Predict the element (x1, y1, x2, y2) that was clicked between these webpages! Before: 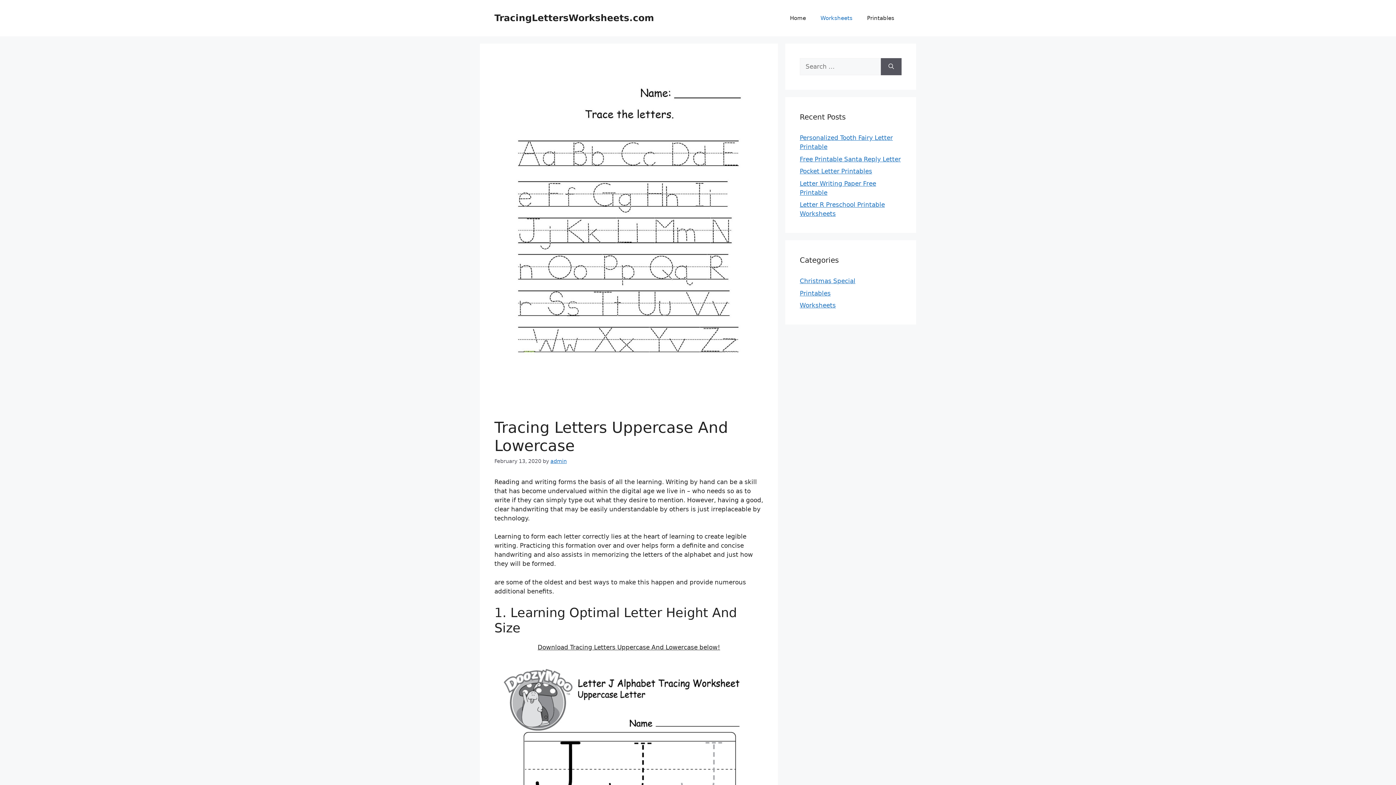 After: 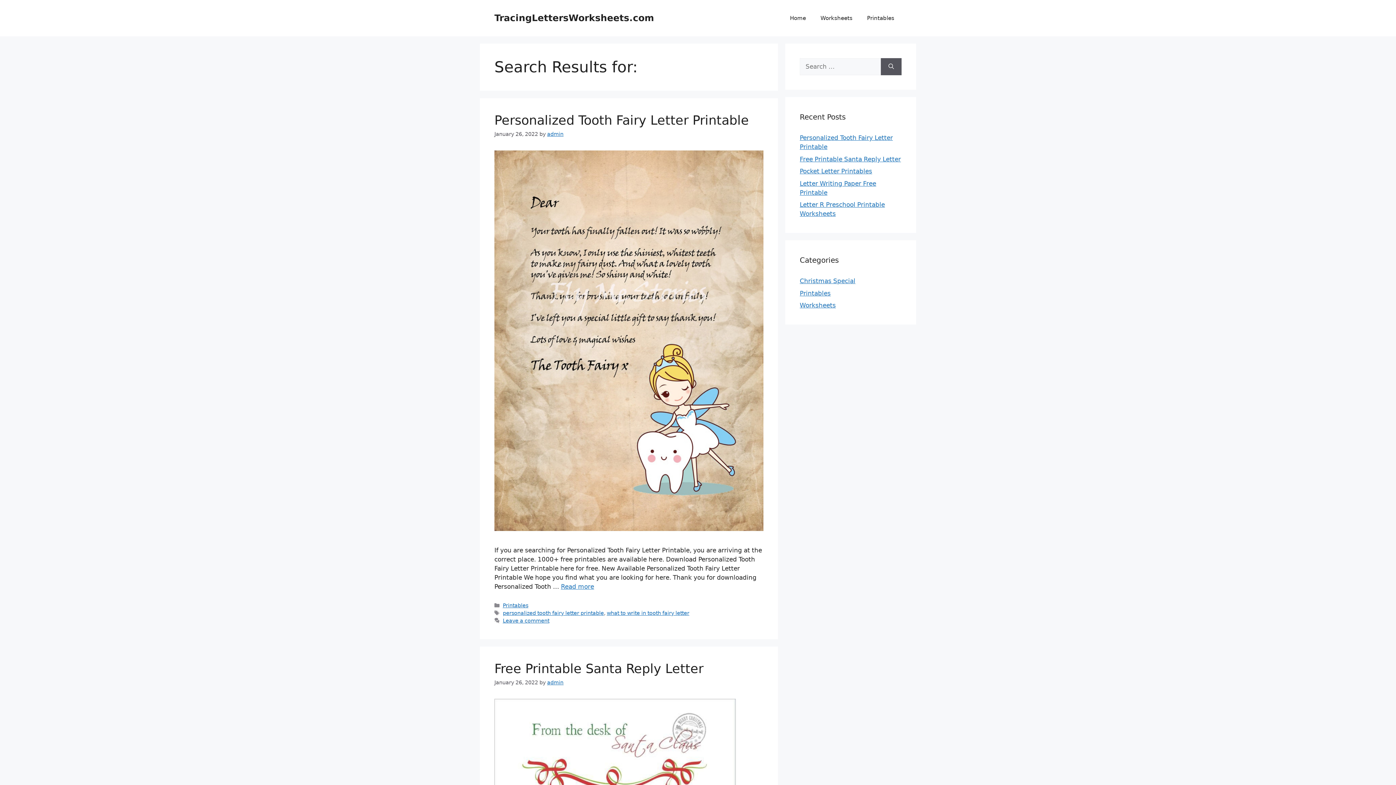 Action: label: Search bbox: (881, 58, 901, 75)